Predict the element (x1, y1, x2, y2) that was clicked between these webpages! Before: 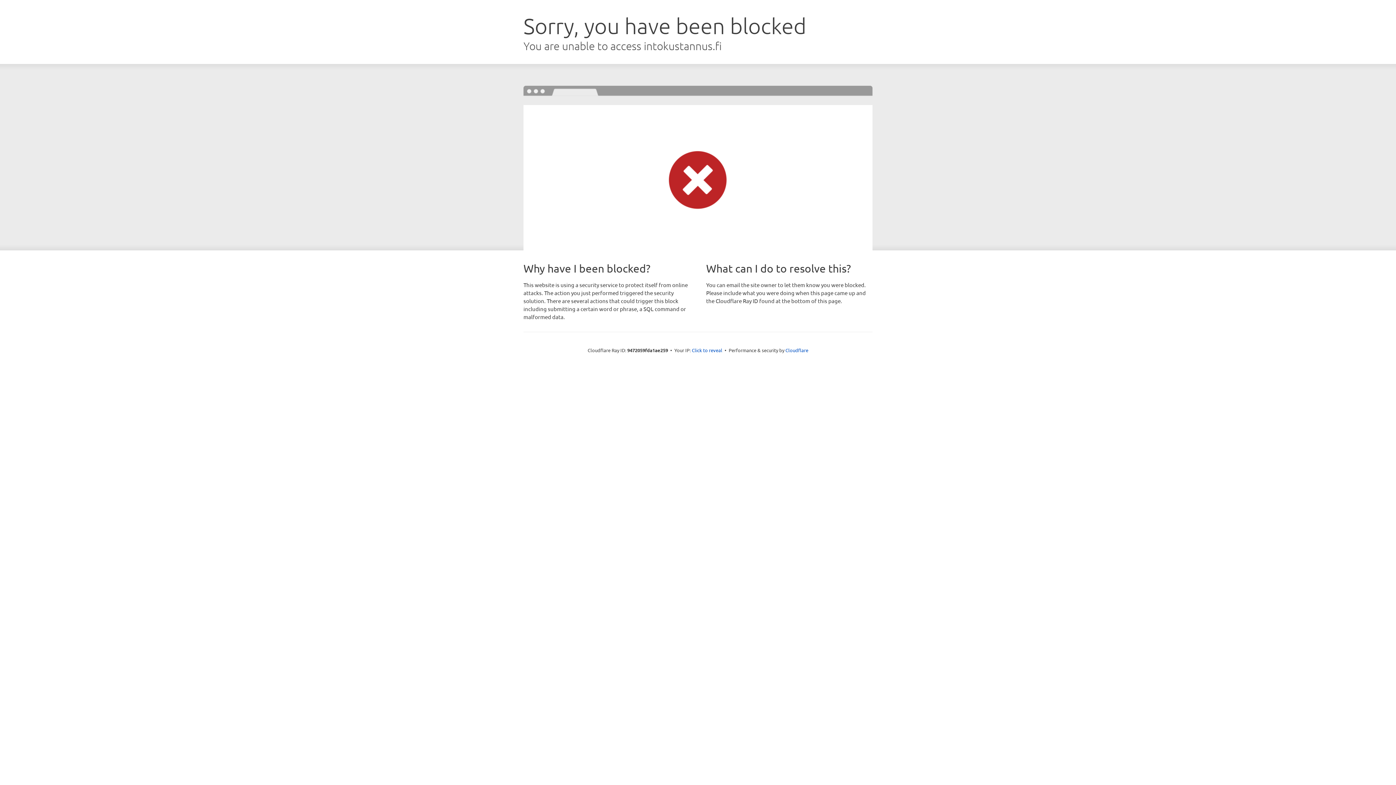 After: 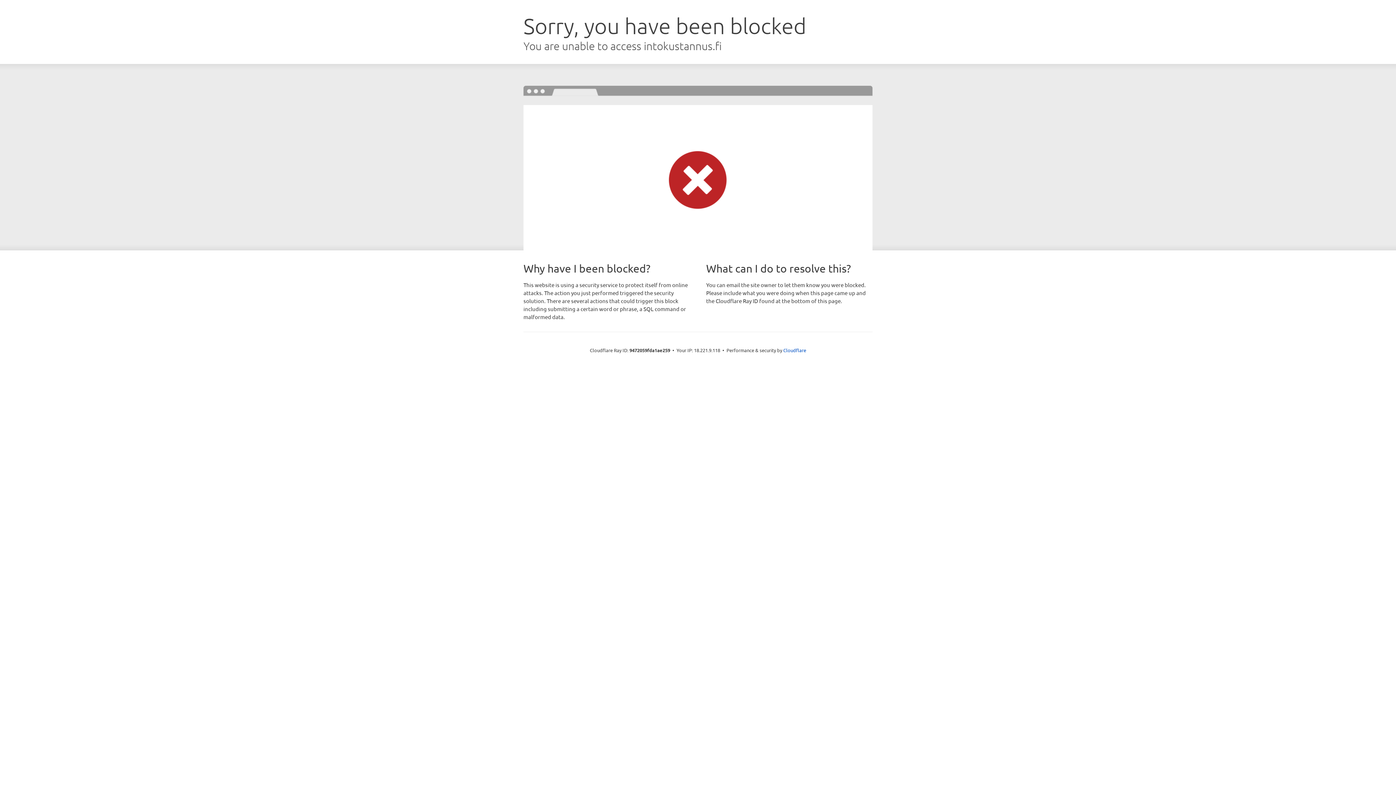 Action: label: Click to reveal bbox: (692, 346, 722, 353)